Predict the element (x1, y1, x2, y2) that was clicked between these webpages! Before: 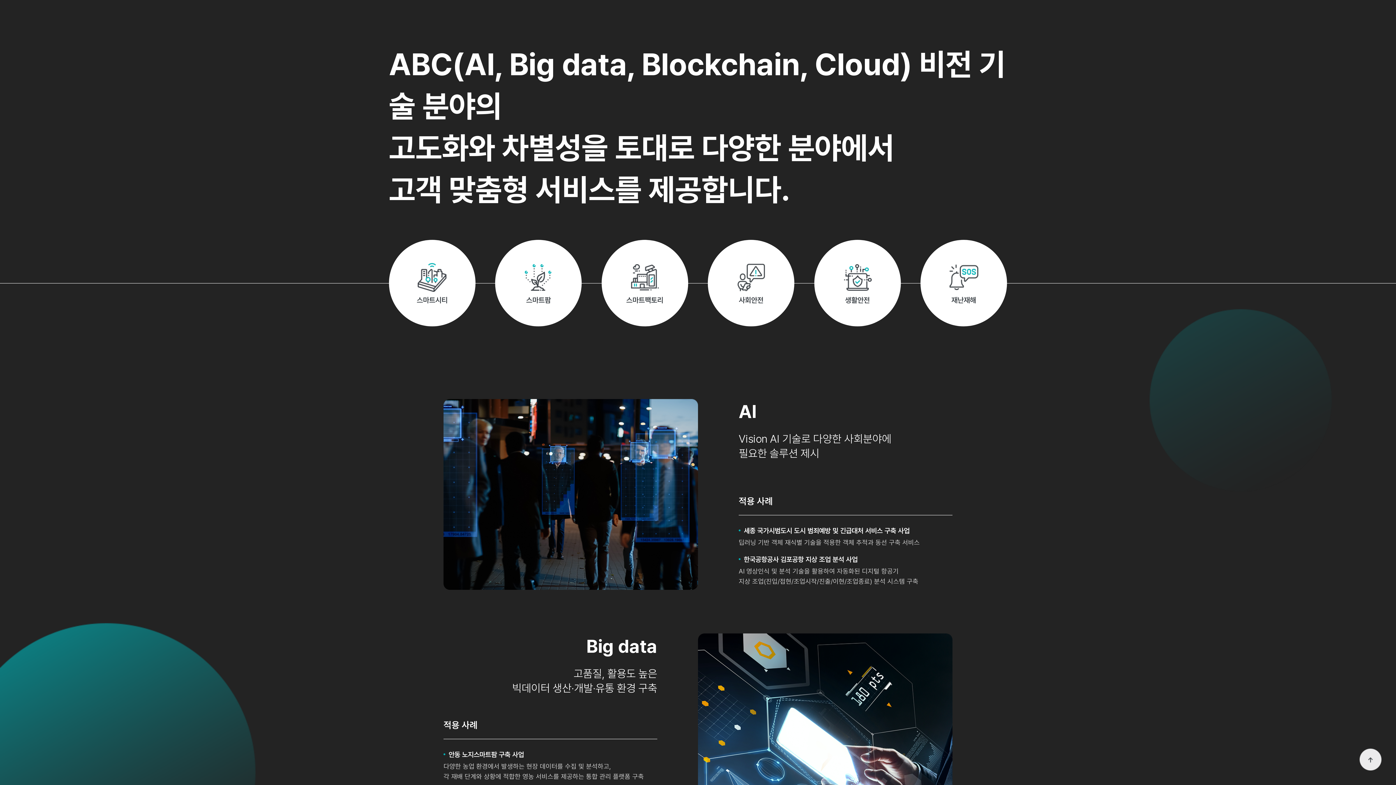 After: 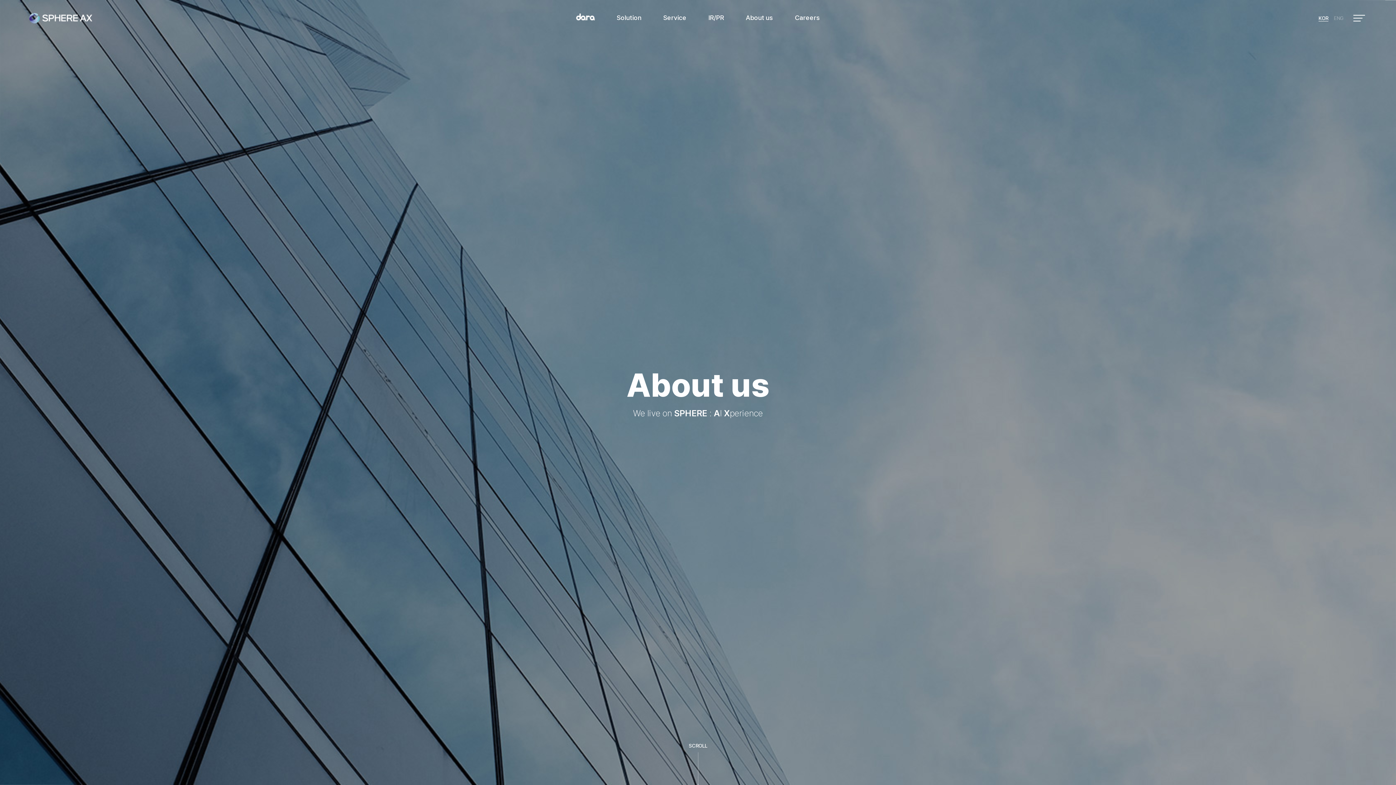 Action: bbox: (1360, 757, 1381, 762)